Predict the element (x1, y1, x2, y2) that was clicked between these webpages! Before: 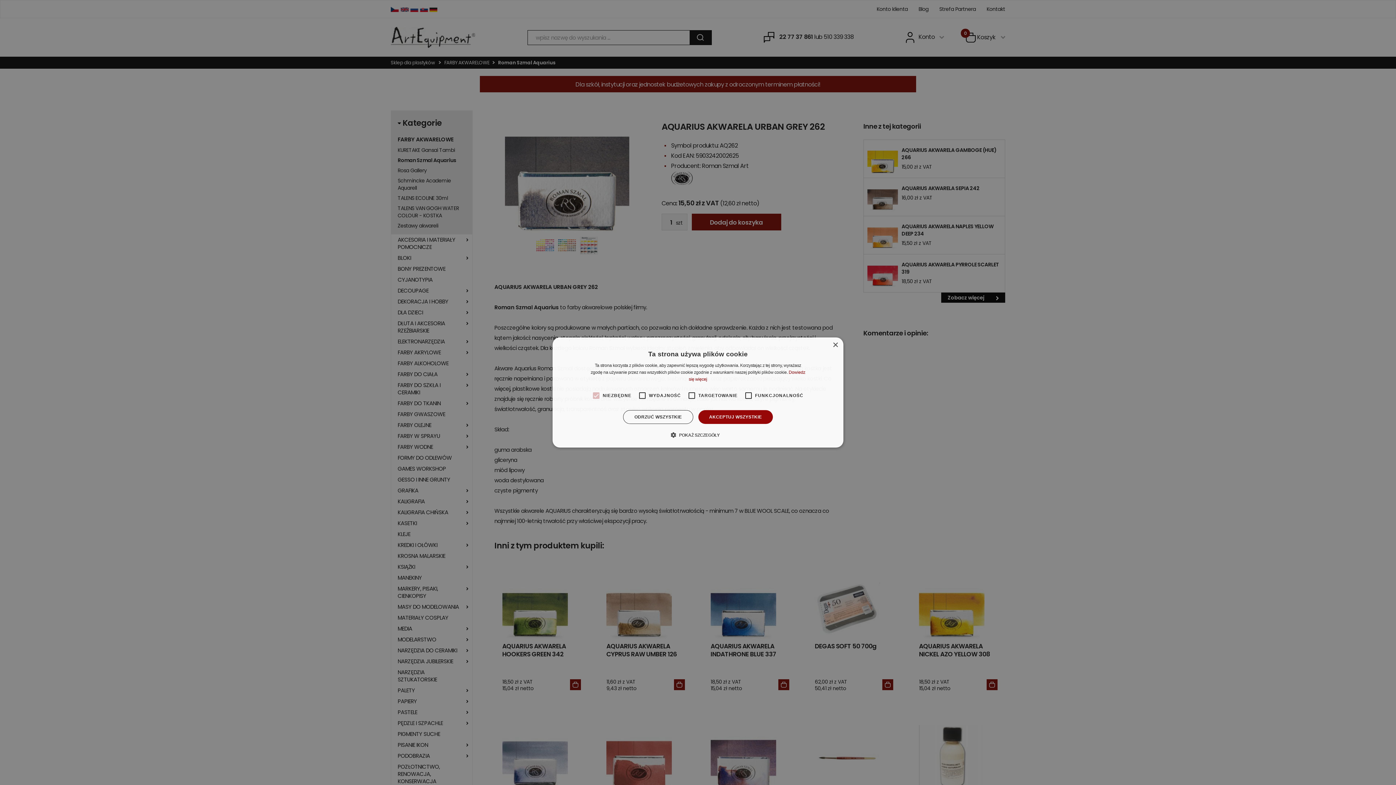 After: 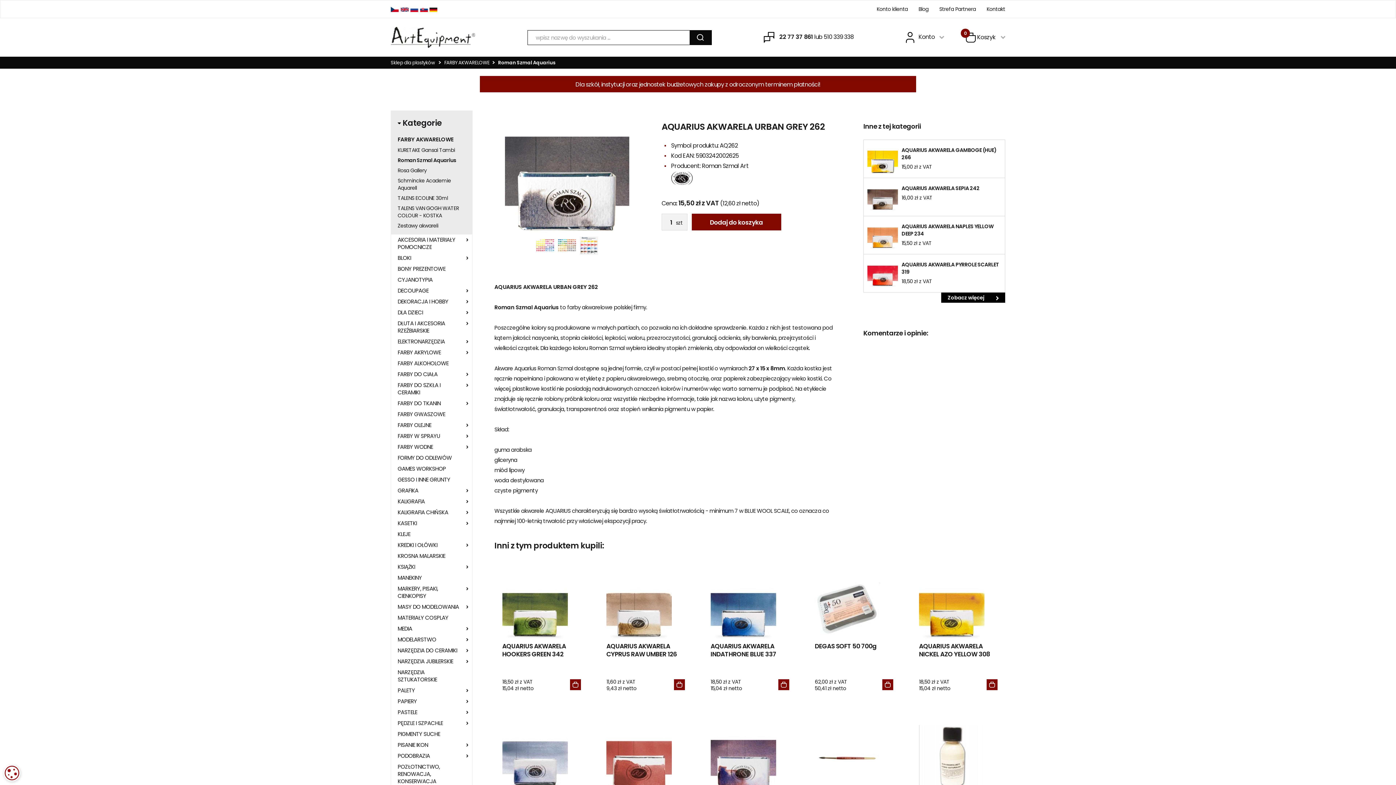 Action: label: ODRZUĆ WSZYSTKIE bbox: (623, 410, 693, 424)